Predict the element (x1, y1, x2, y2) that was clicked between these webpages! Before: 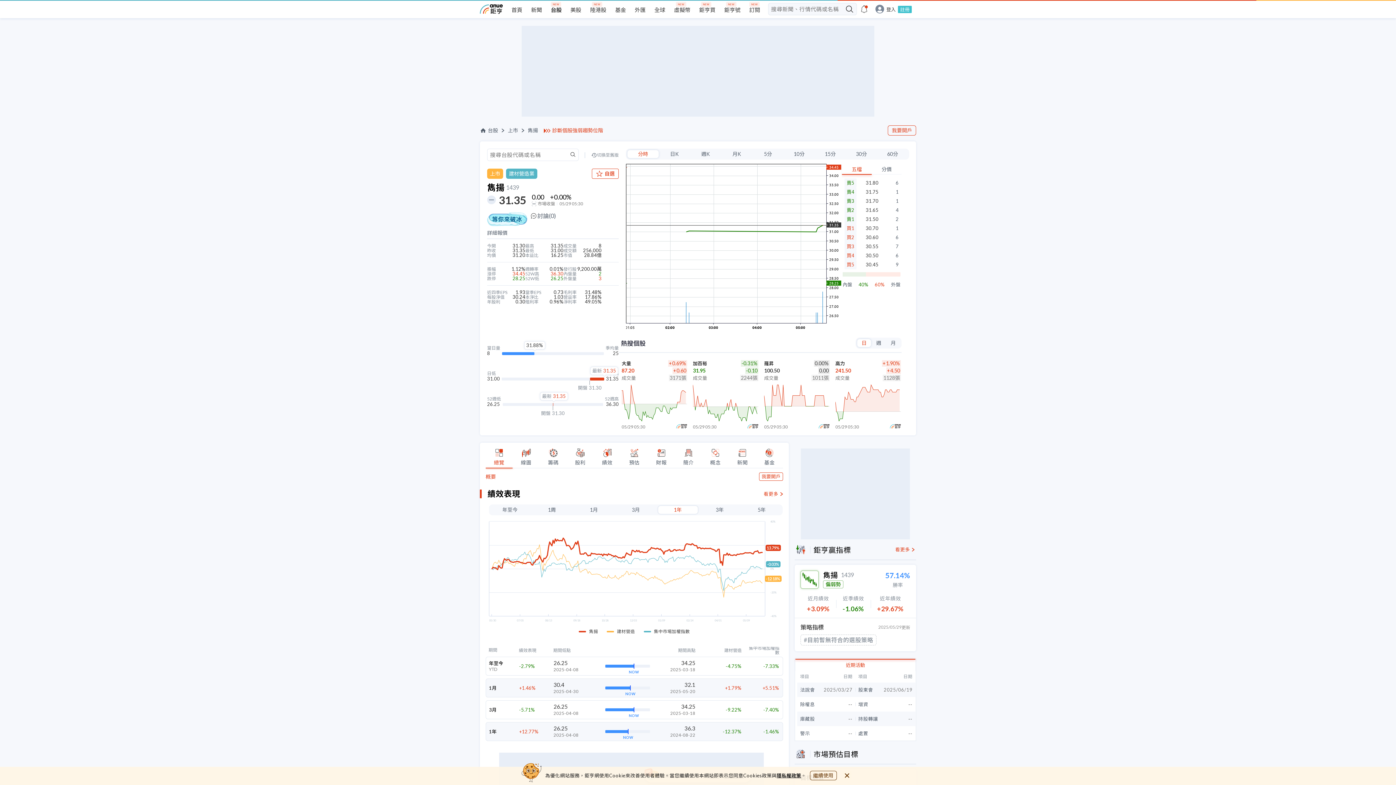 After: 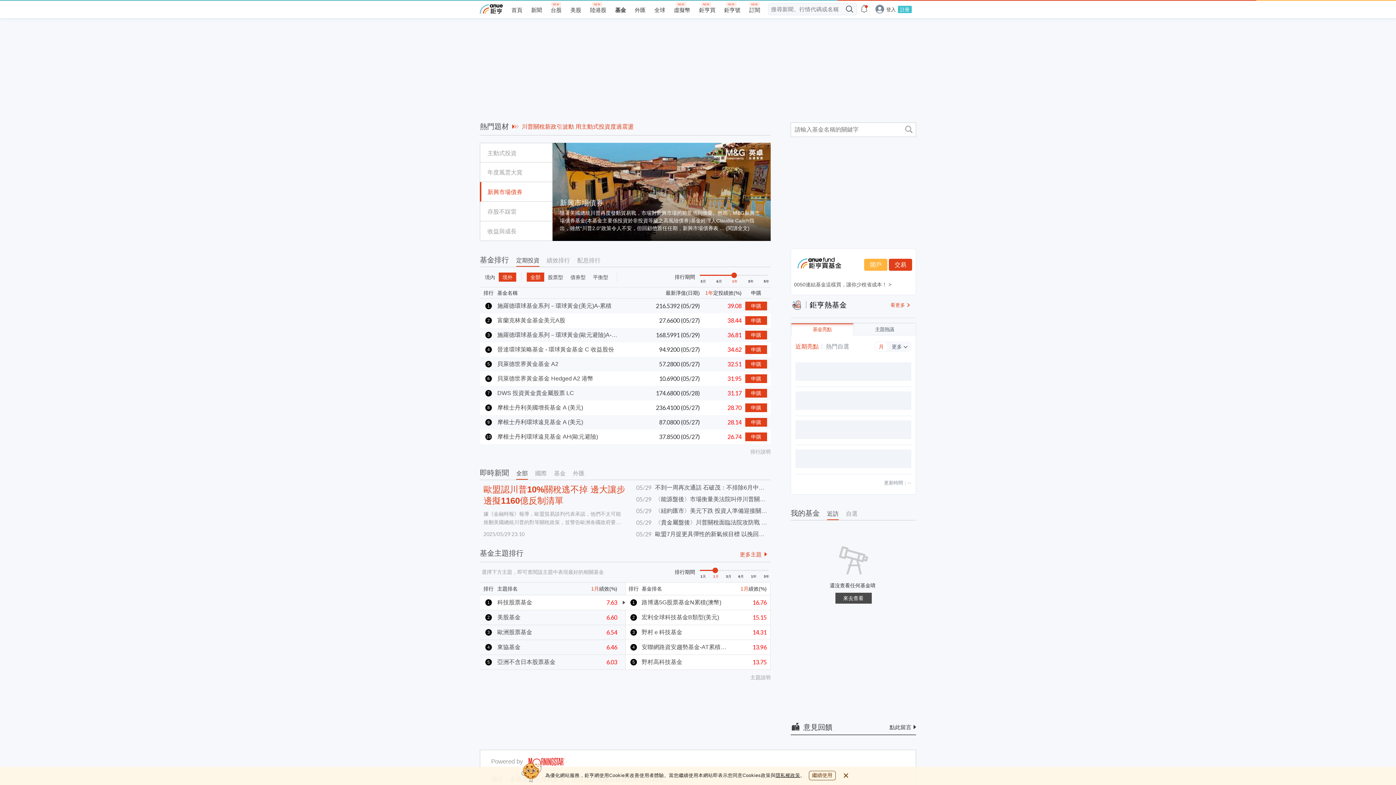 Action: label: 基金 bbox: (615, 6, 626, 13)